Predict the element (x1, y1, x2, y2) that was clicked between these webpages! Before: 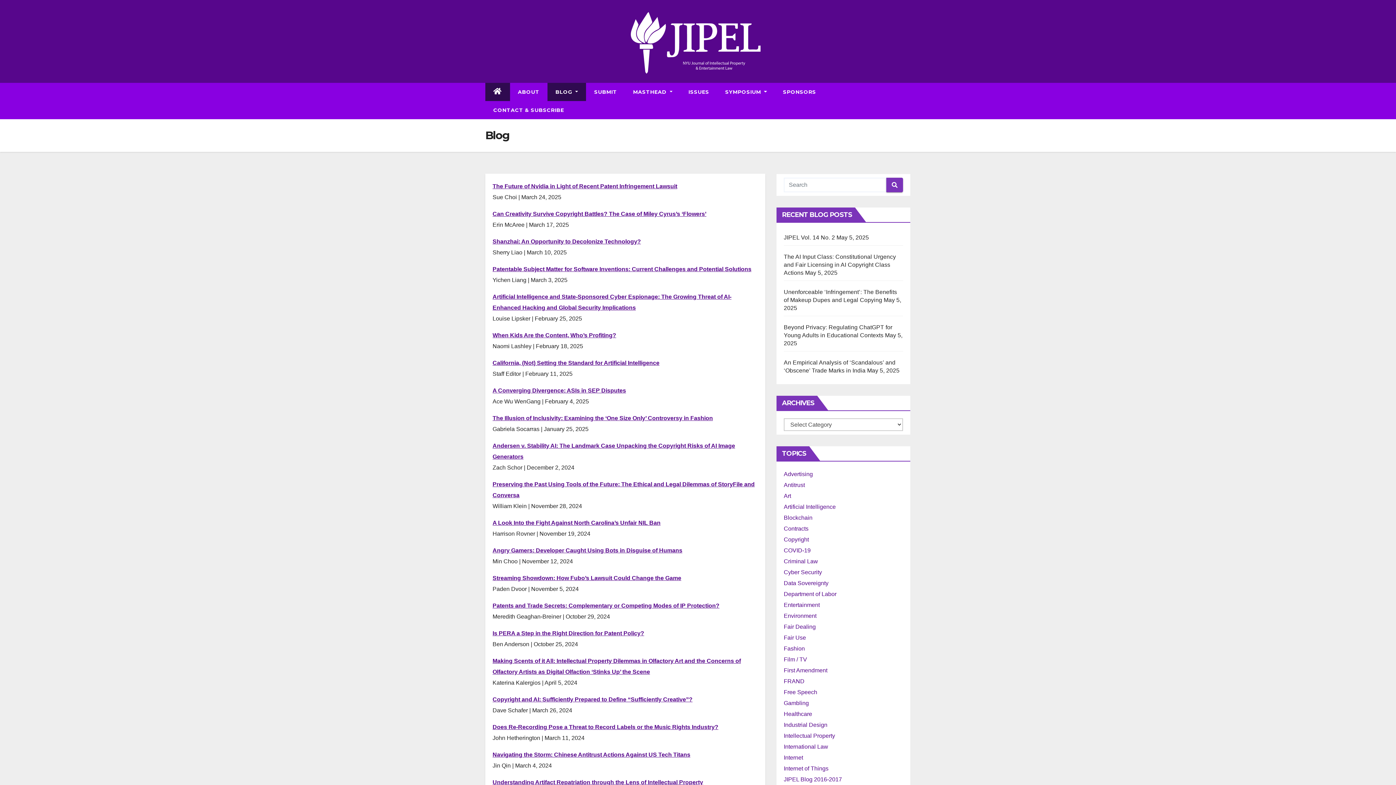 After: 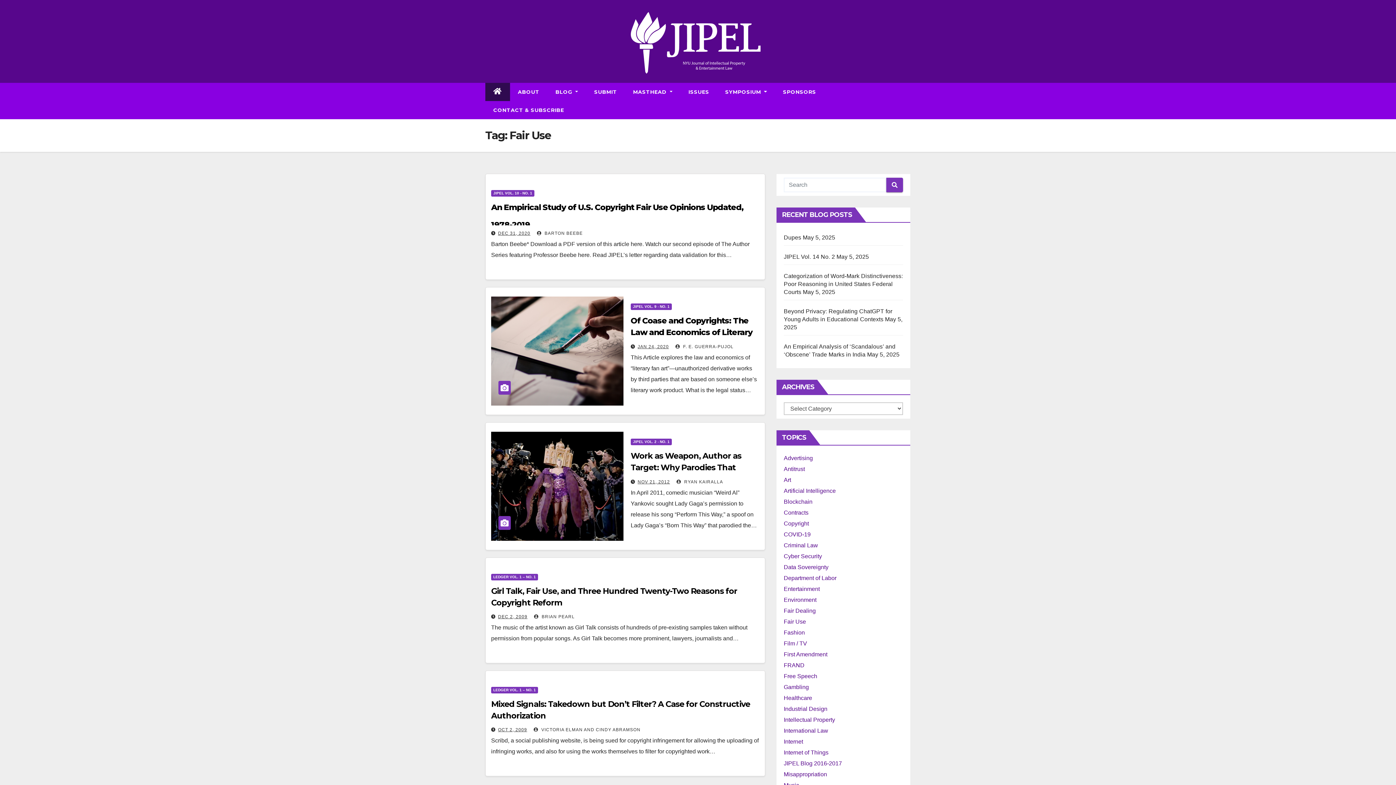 Action: bbox: (784, 634, 806, 641) label: Fair Use